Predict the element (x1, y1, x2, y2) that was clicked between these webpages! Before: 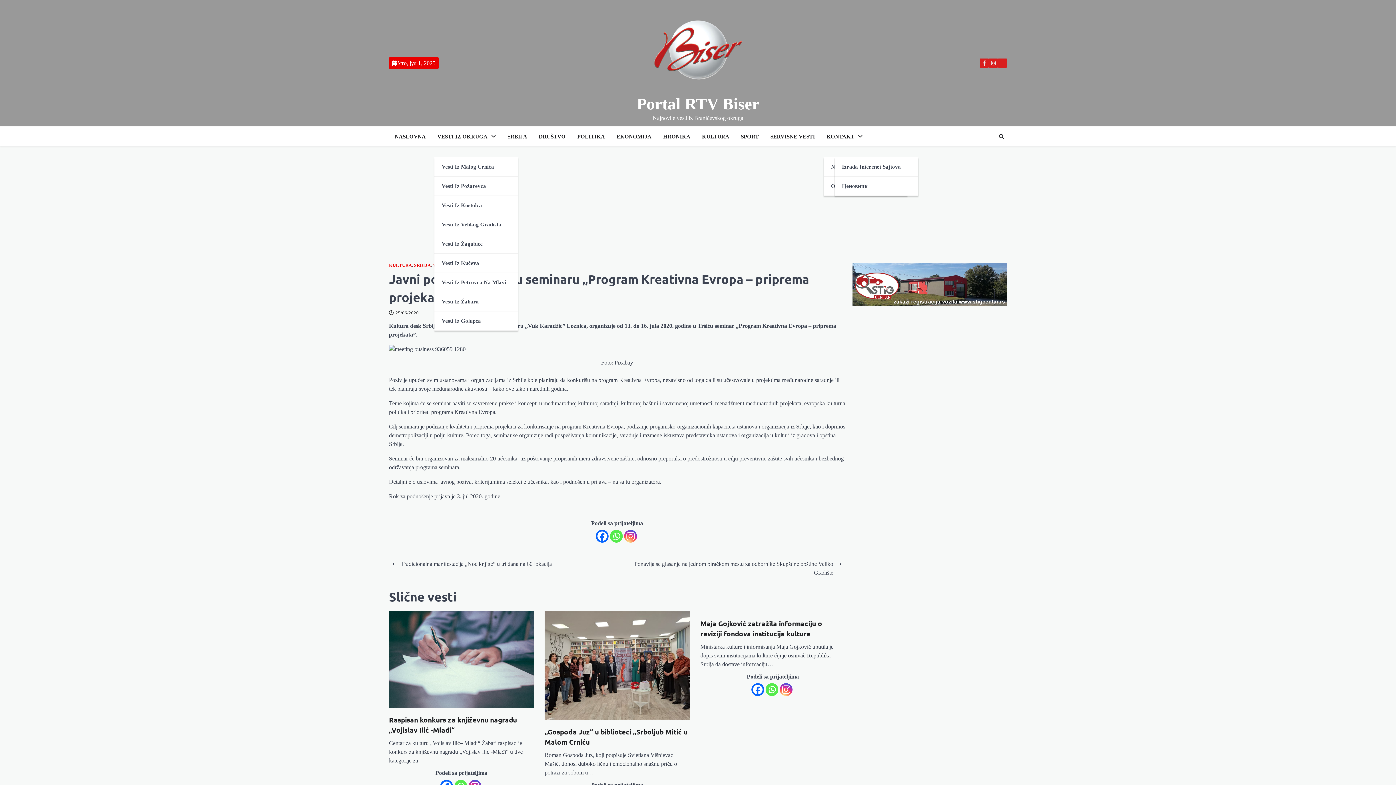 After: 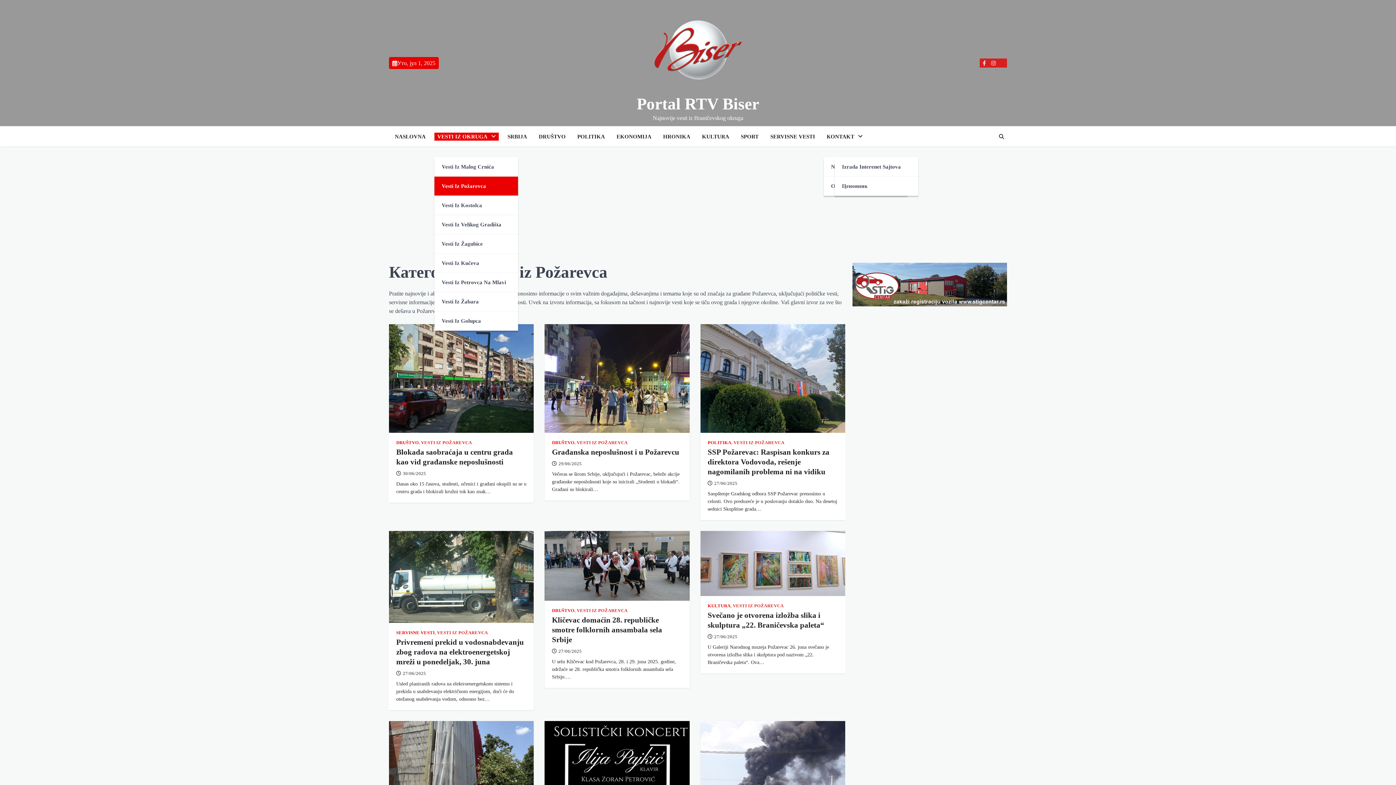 Action: bbox: (434, 176, 518, 195) label: Vesti Iz Požarevca